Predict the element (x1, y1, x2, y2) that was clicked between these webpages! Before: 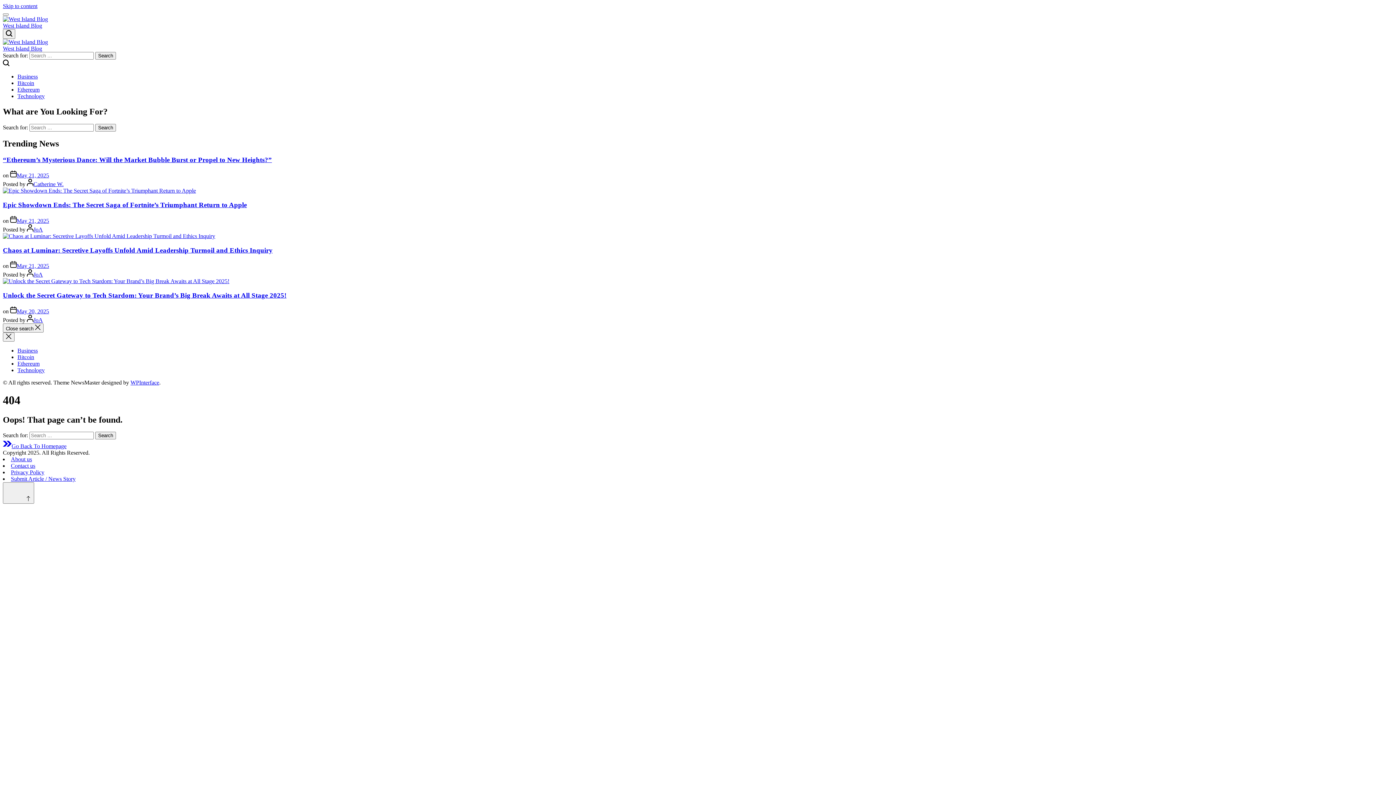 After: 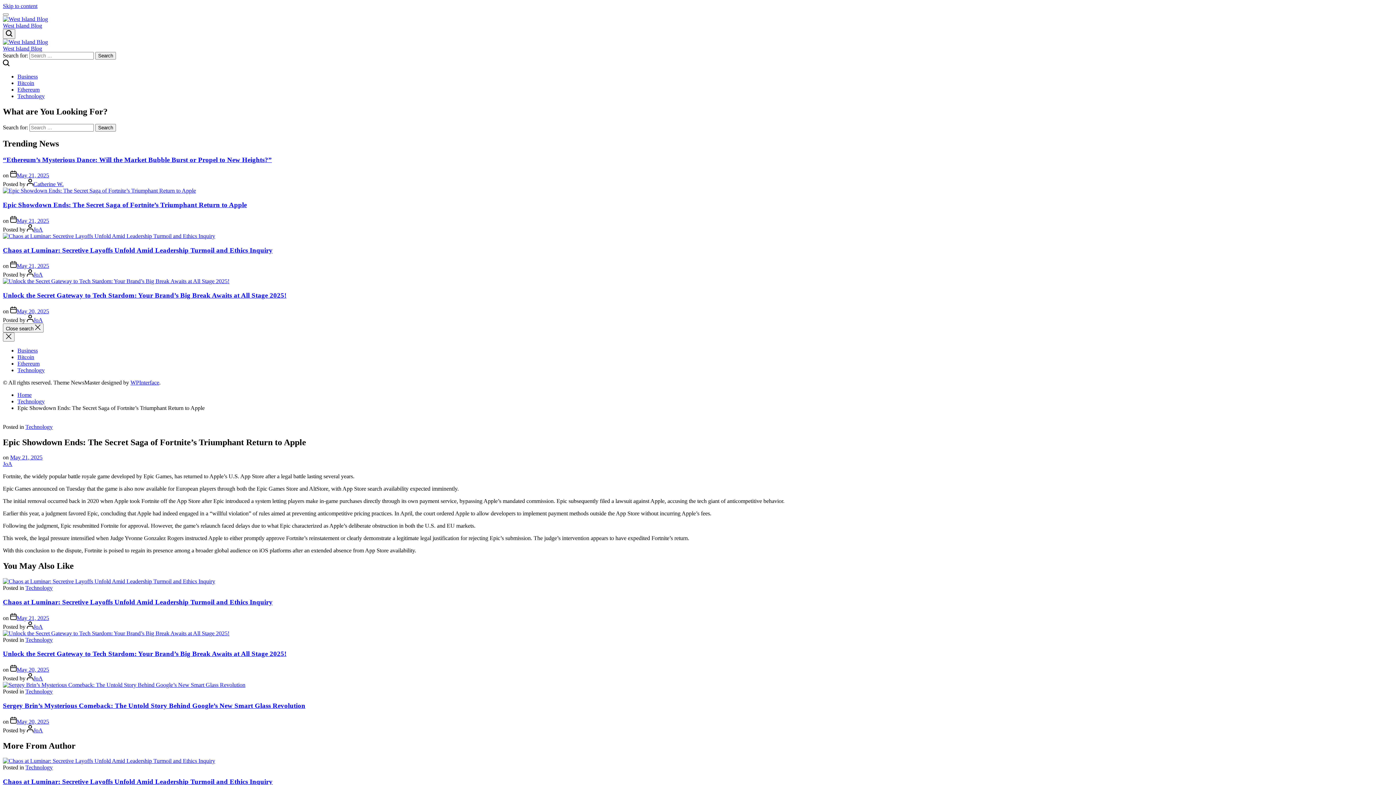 Action: bbox: (2, 187, 196, 193)